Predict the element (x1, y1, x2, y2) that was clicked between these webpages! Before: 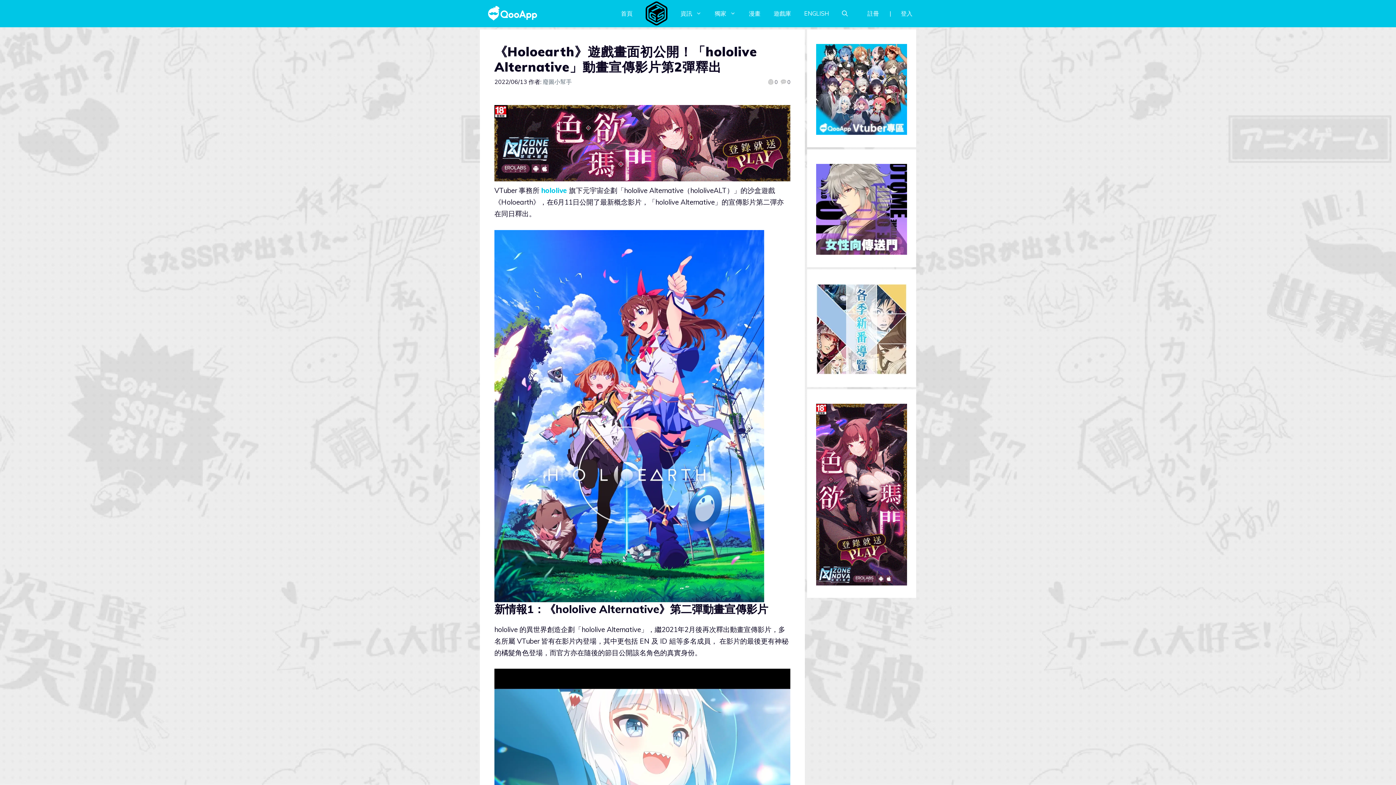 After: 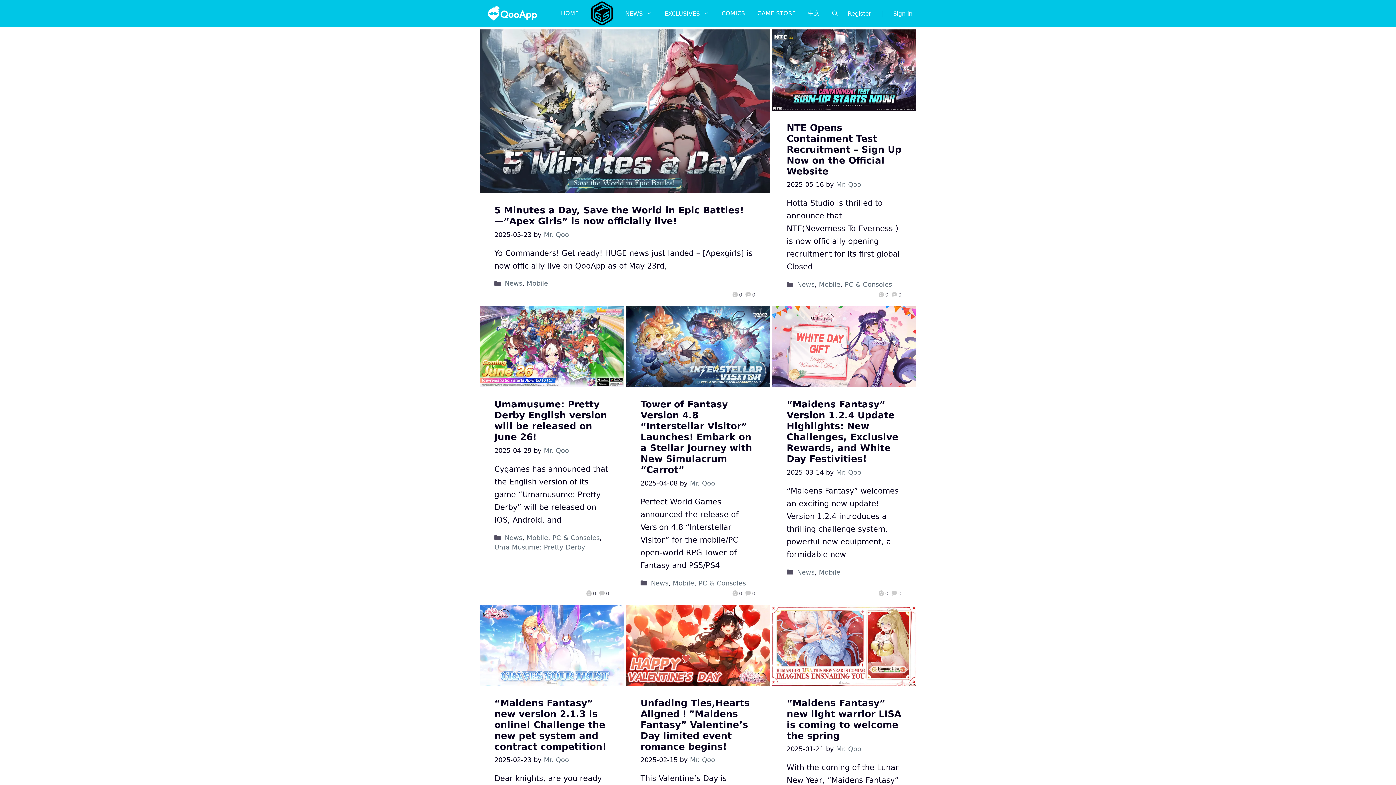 Action: bbox: (797, 9, 835, 17) label: ENGLISH